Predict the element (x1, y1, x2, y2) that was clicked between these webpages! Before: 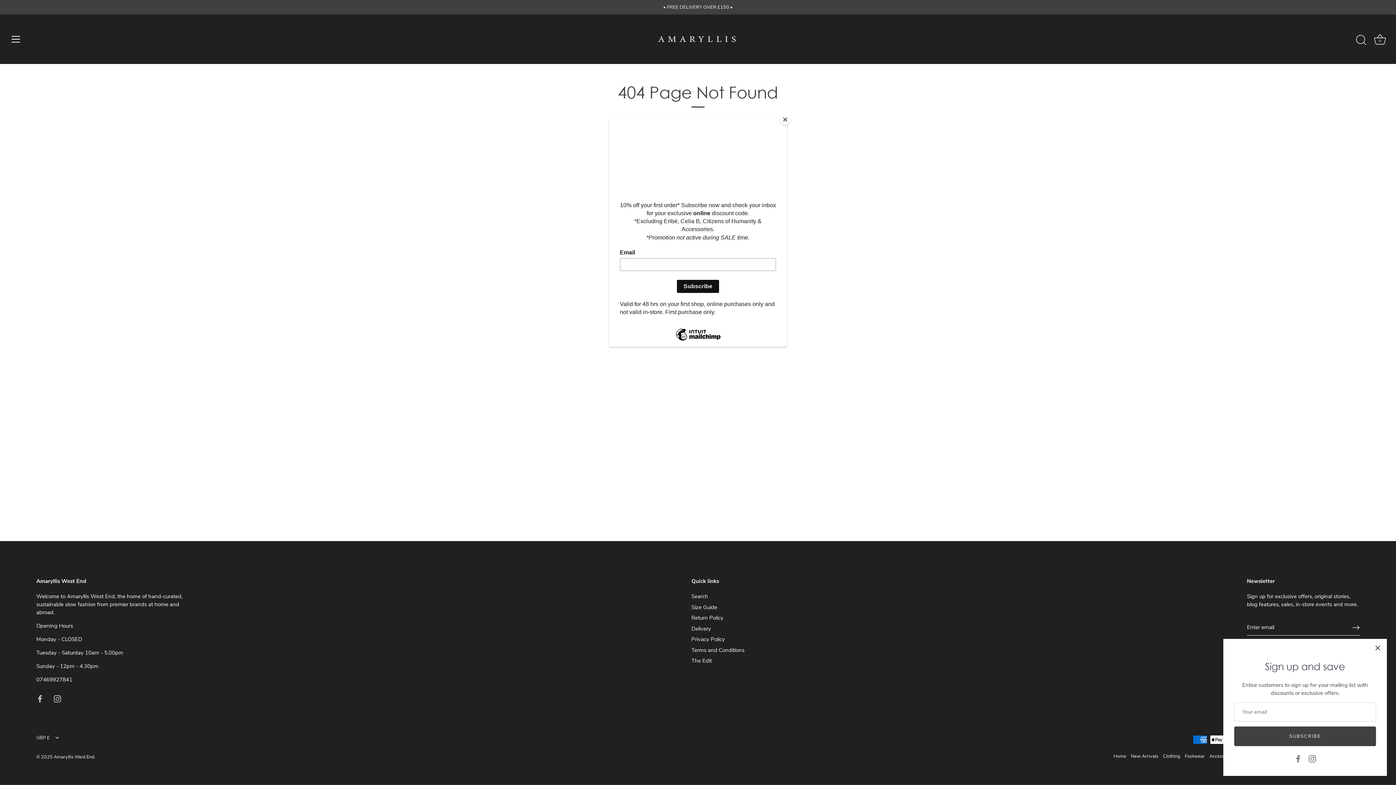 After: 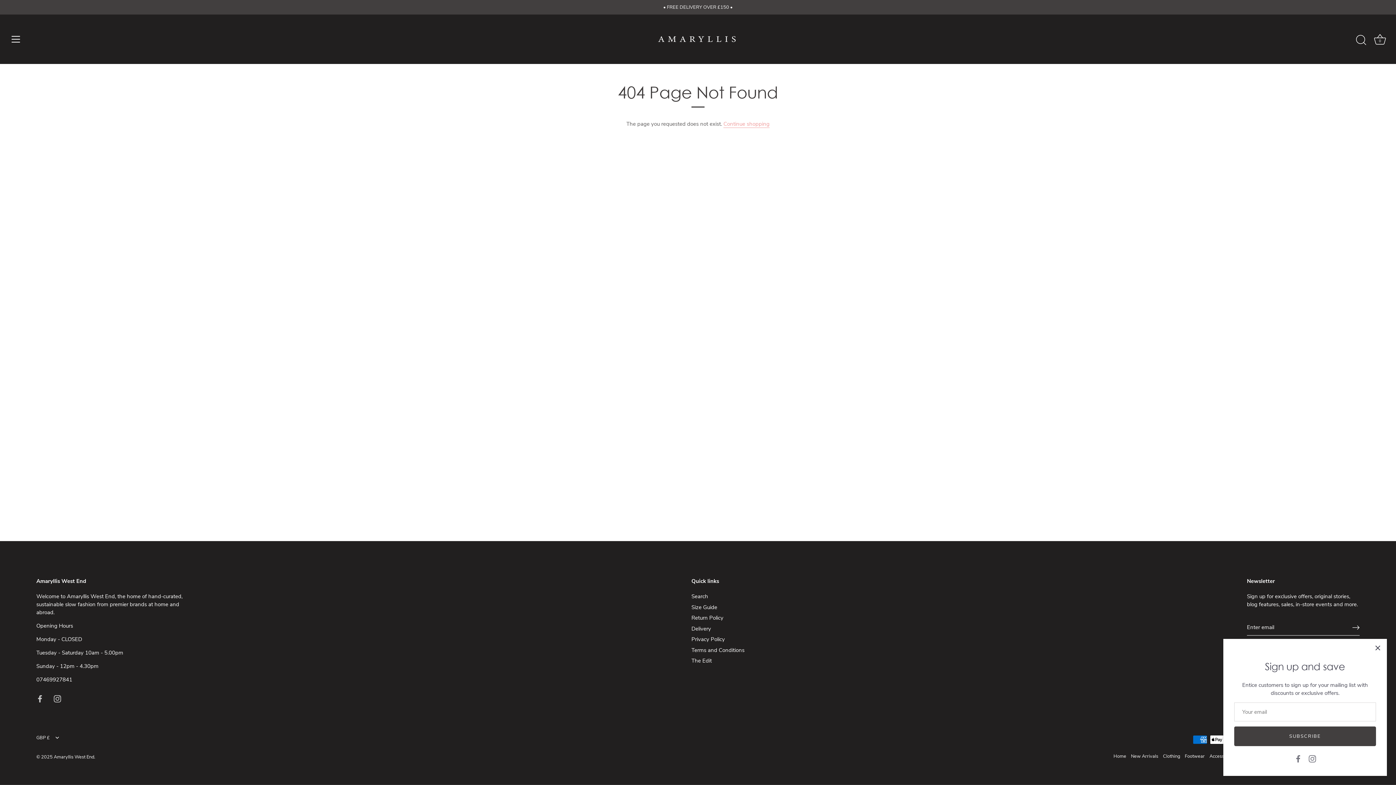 Action: bbox: (780, 114, 790, 125) label: Close